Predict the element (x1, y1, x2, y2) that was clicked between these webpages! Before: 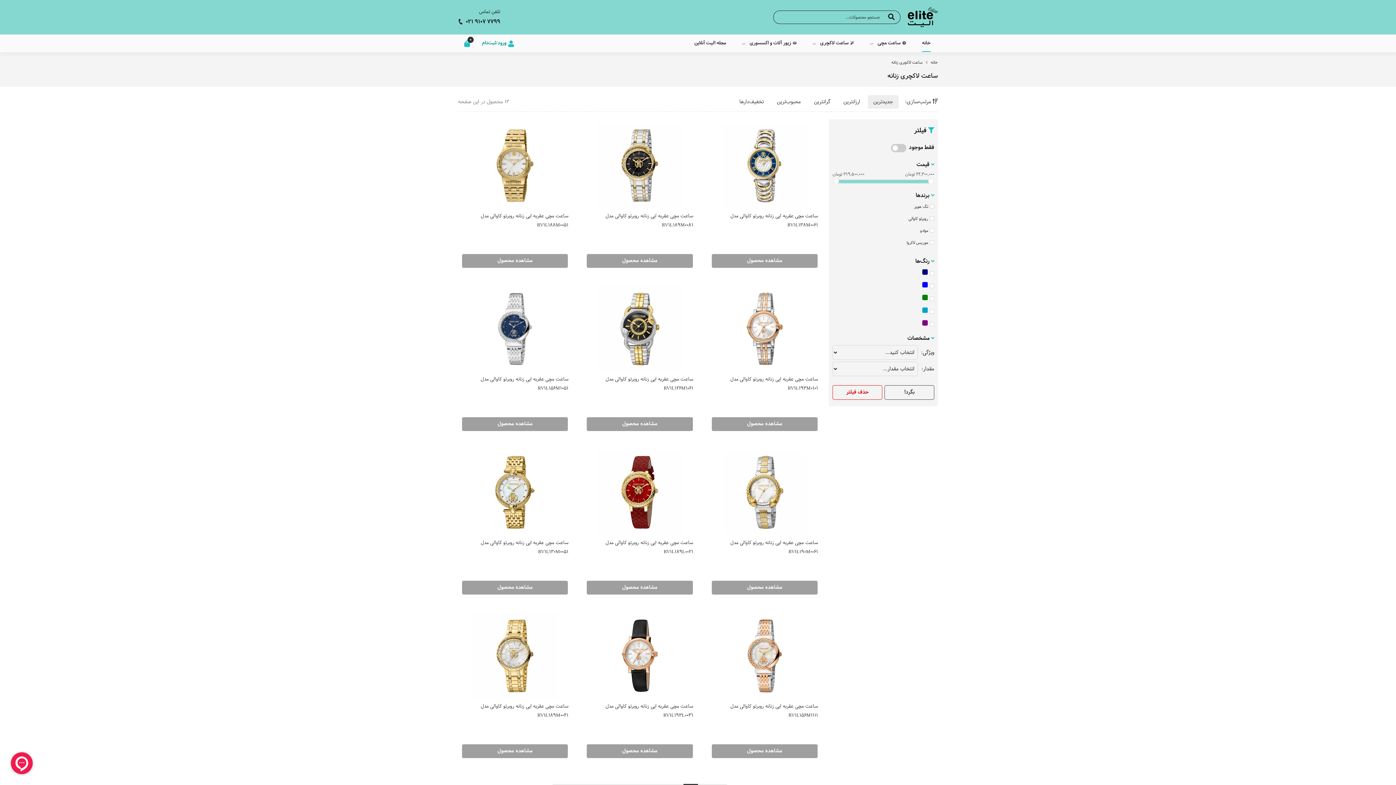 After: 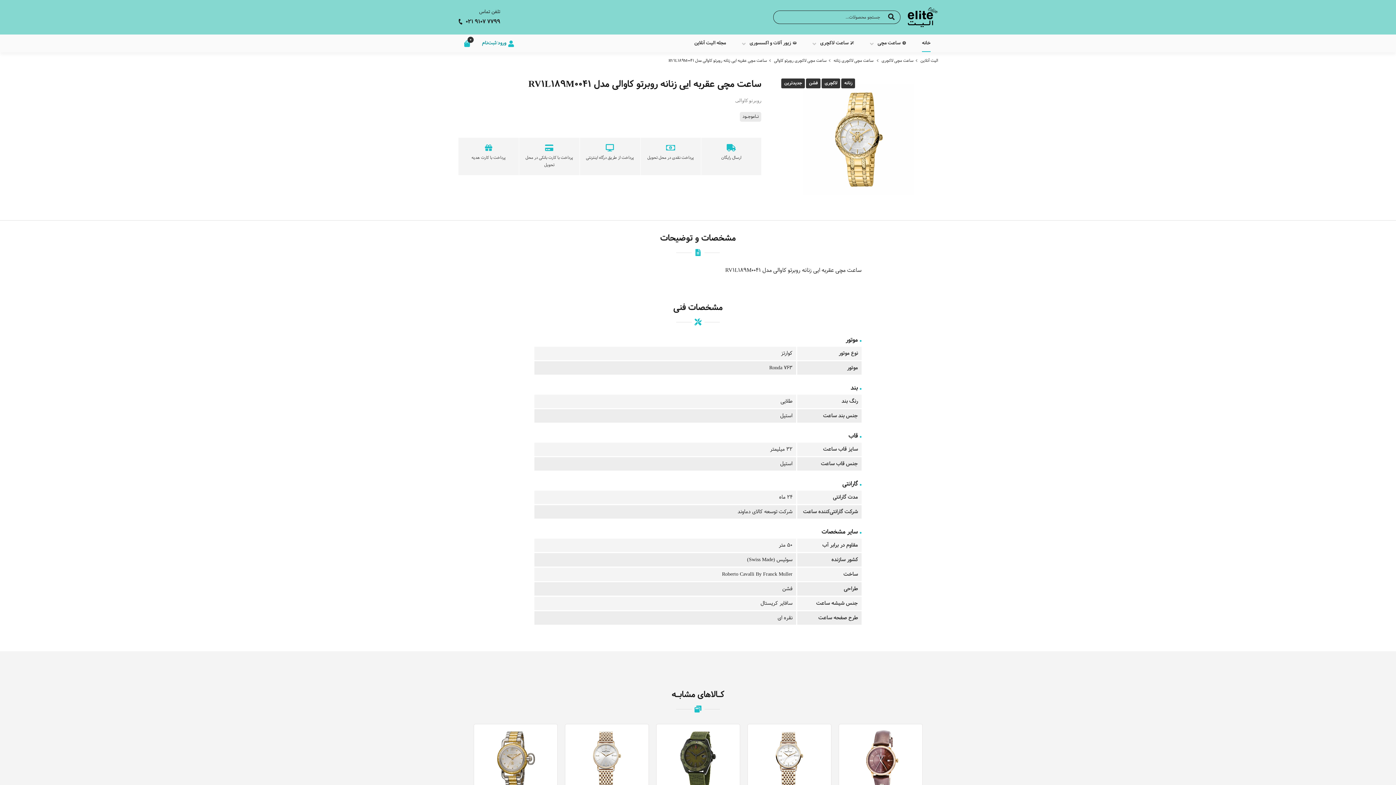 Action: bbox: (461, 744, 568, 758) label: مشاهده محصول